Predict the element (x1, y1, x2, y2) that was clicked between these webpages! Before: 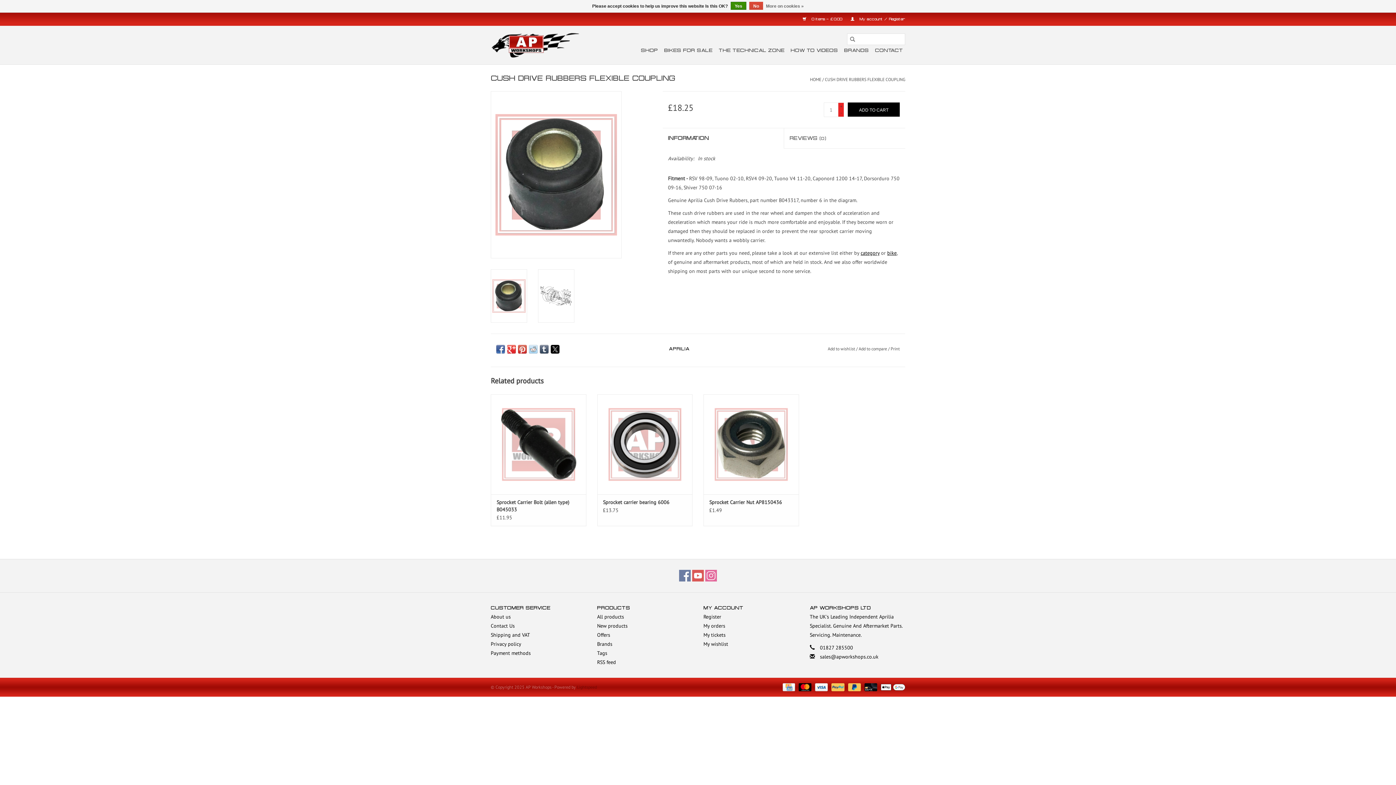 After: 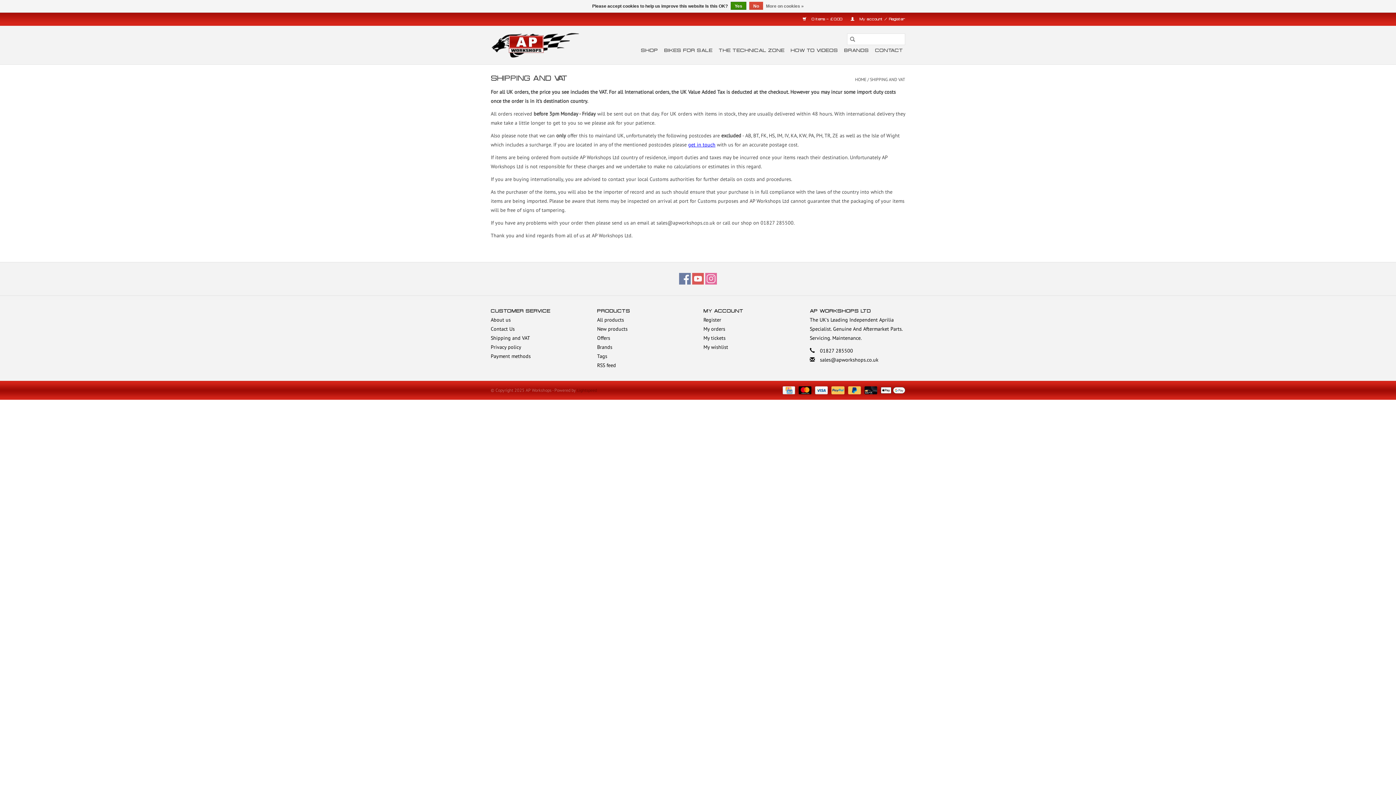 Action: label: Shipping and VAT bbox: (490, 632, 530, 638)